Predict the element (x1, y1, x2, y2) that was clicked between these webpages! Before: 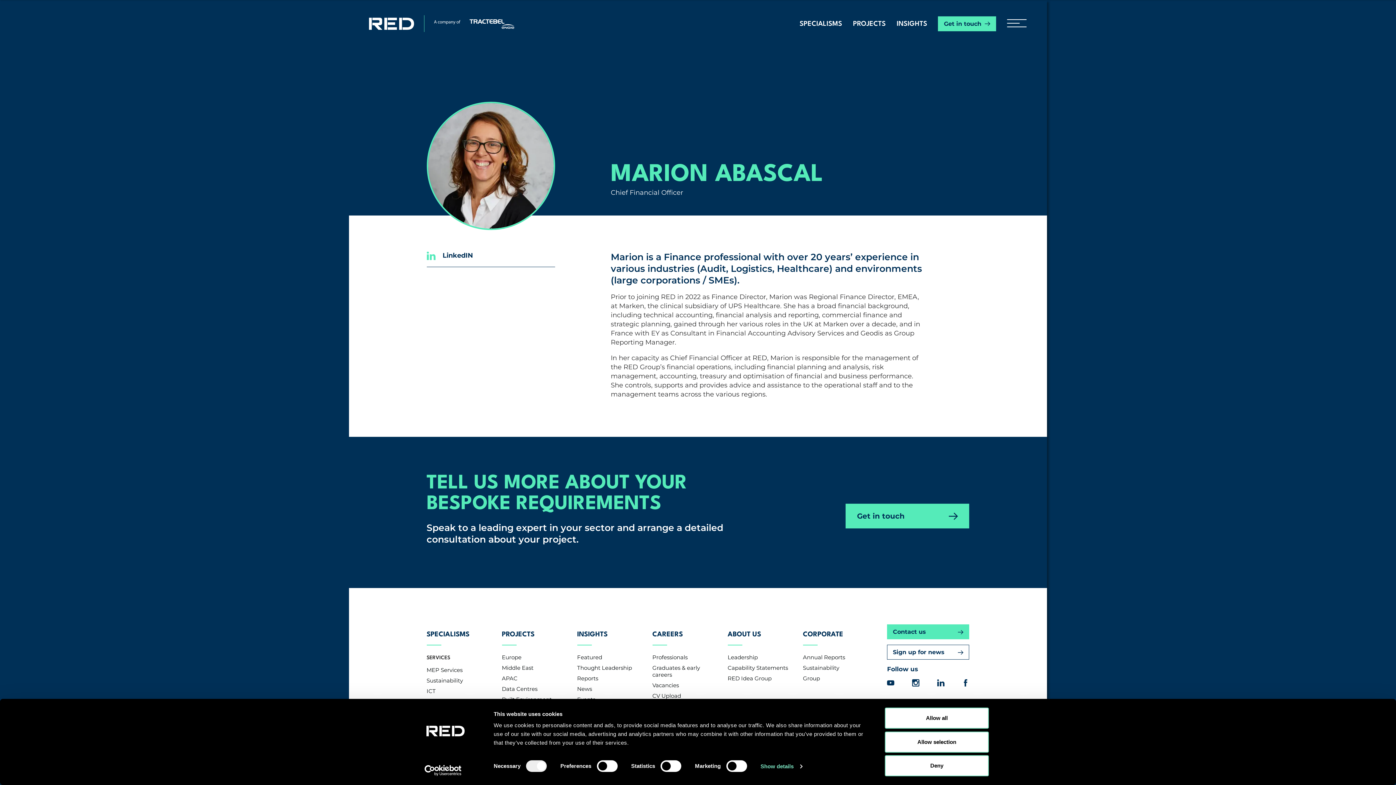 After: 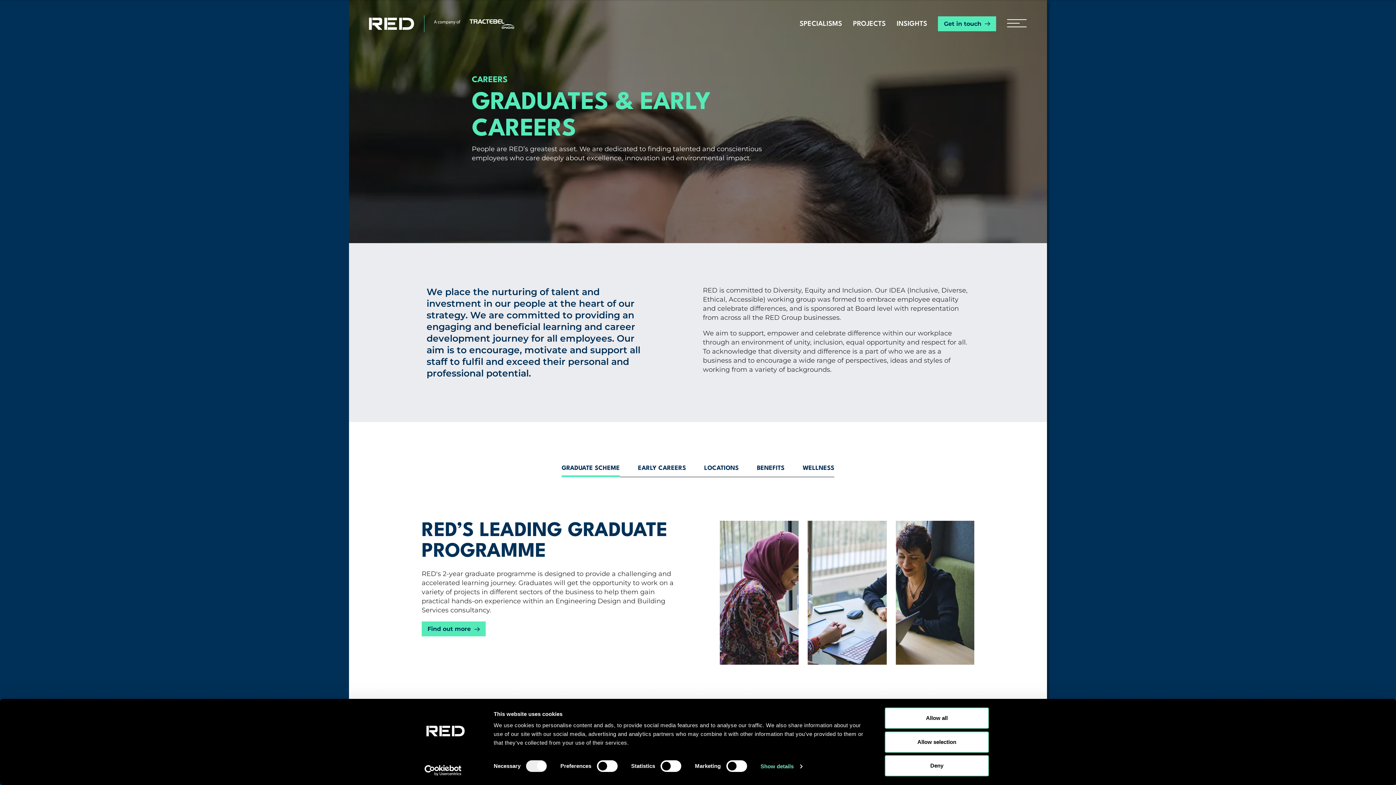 Action: label: Graduates & early careers bbox: (652, 664, 700, 679)